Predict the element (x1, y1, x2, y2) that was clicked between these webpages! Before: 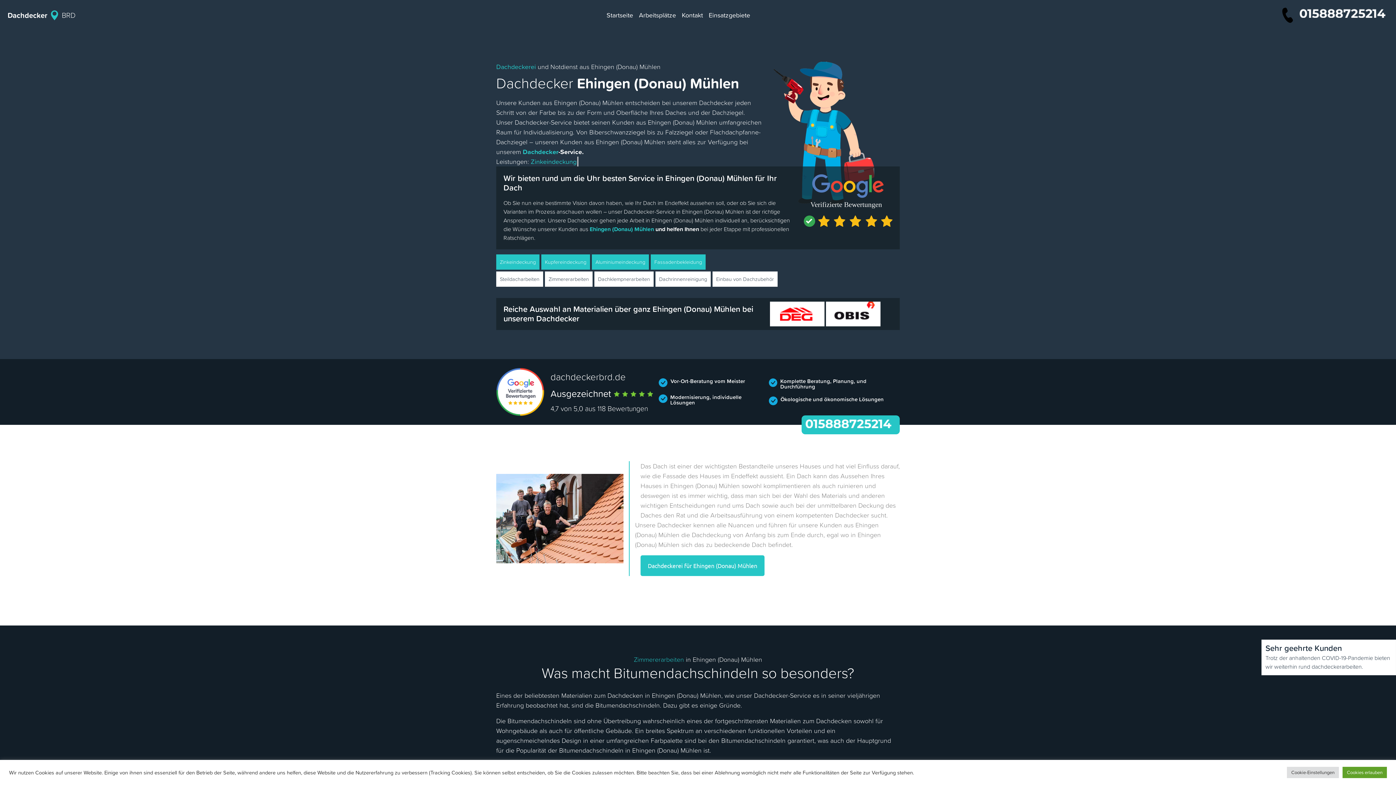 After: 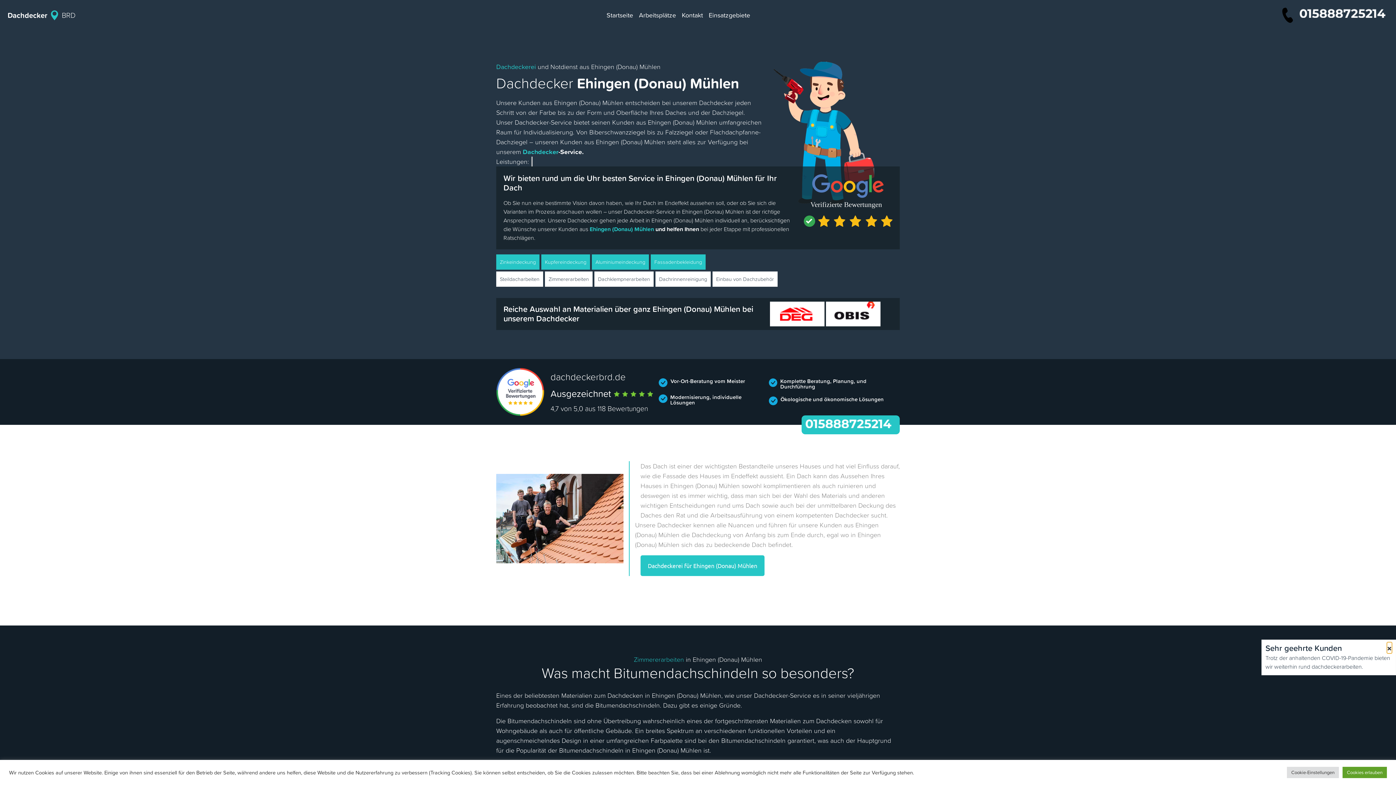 Action: bbox: (1387, 643, 1392, 652) label: Close